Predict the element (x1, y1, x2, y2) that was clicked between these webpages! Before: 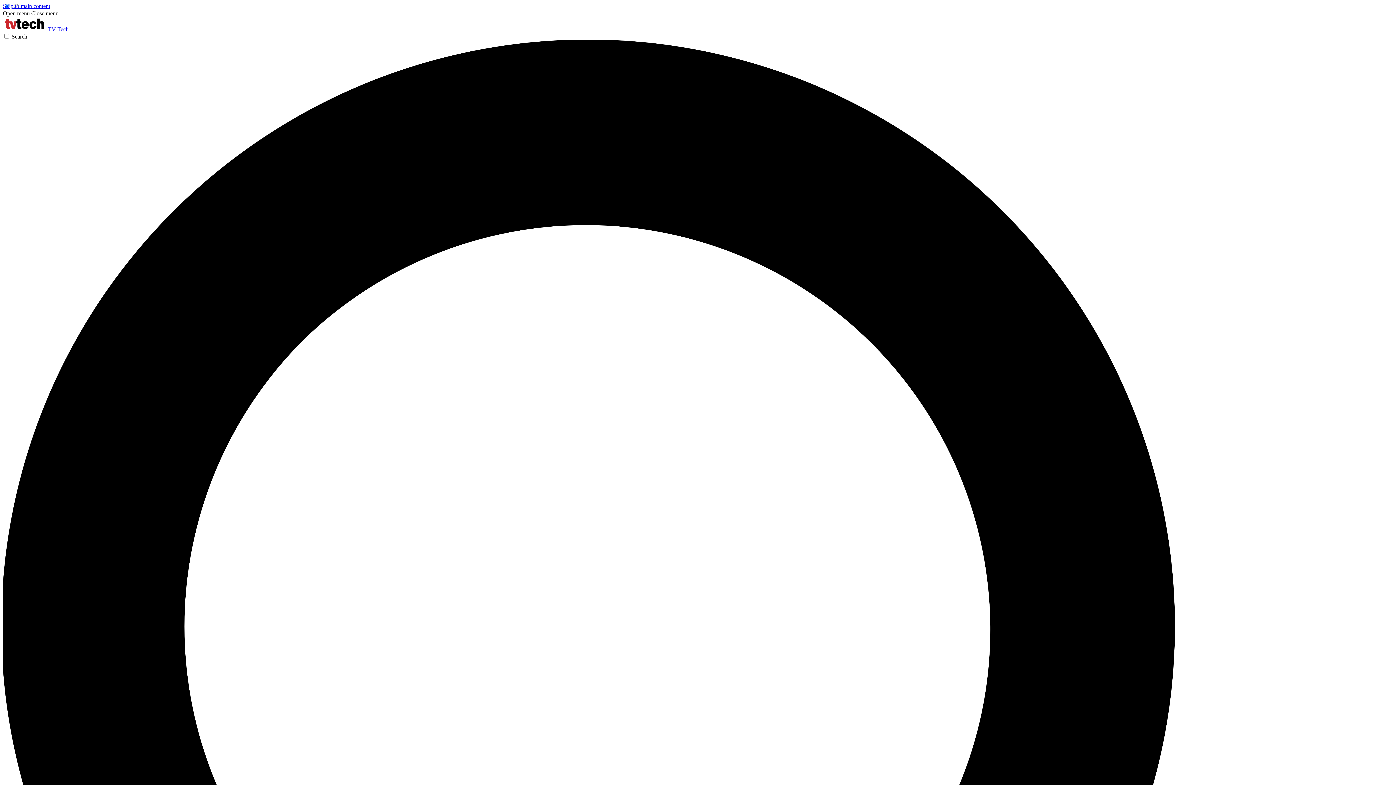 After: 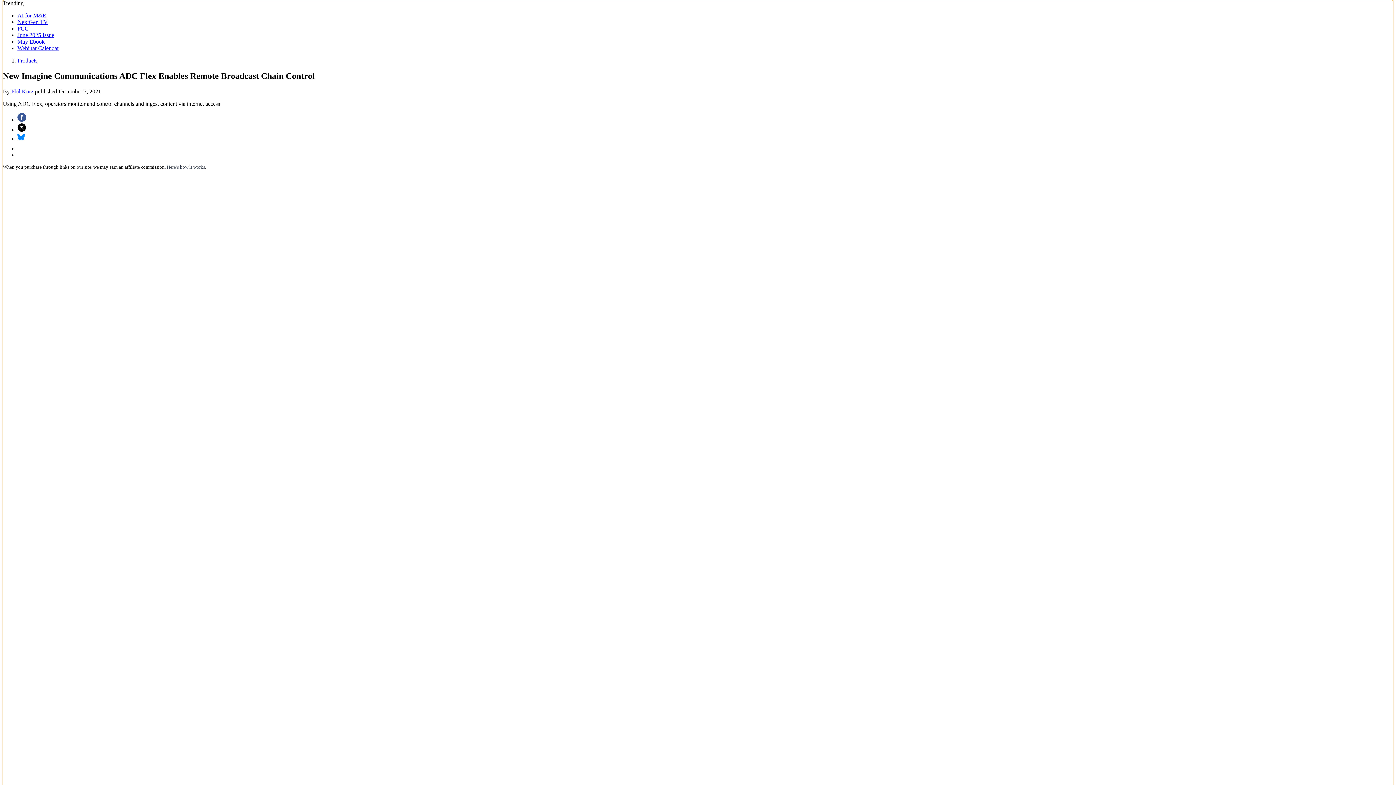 Action: label: Skip to main content bbox: (2, 2, 50, 9)